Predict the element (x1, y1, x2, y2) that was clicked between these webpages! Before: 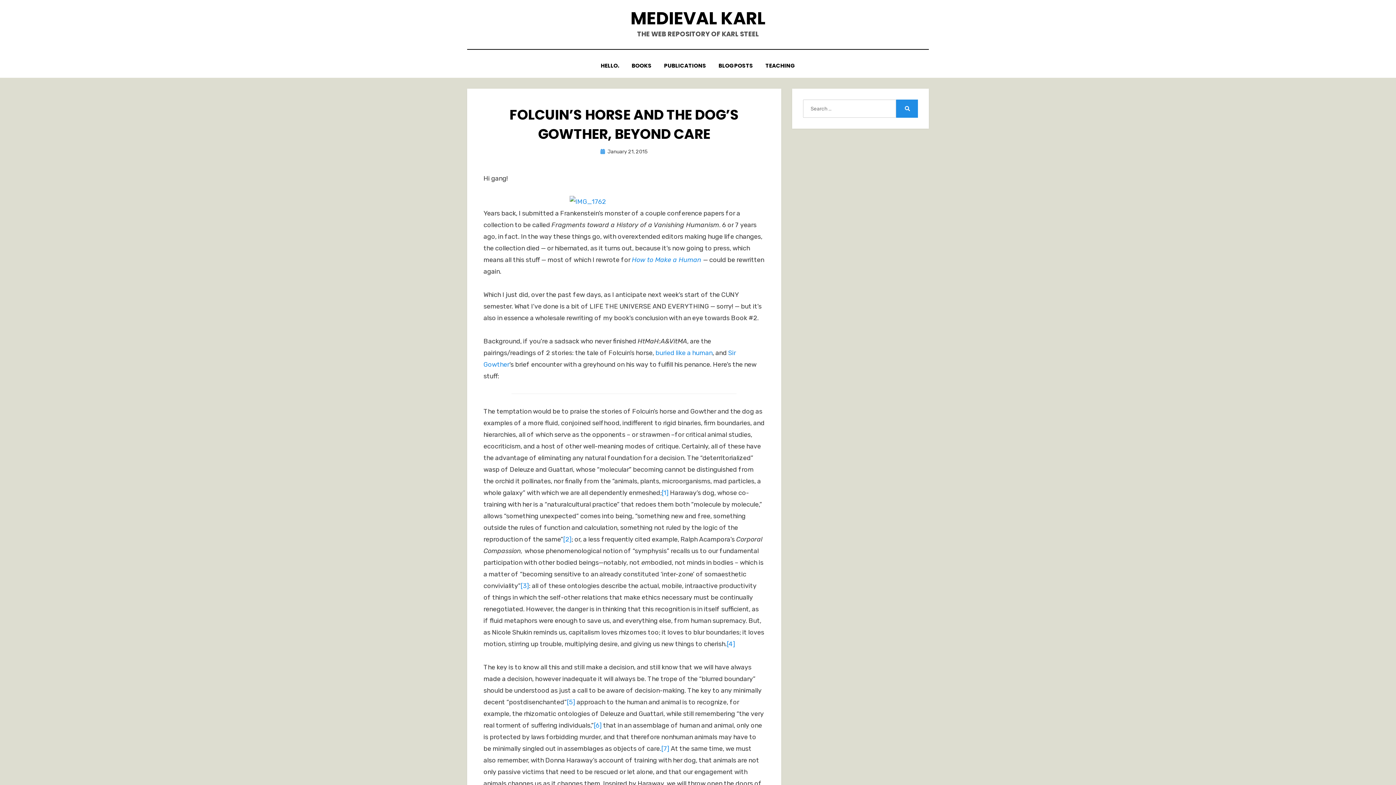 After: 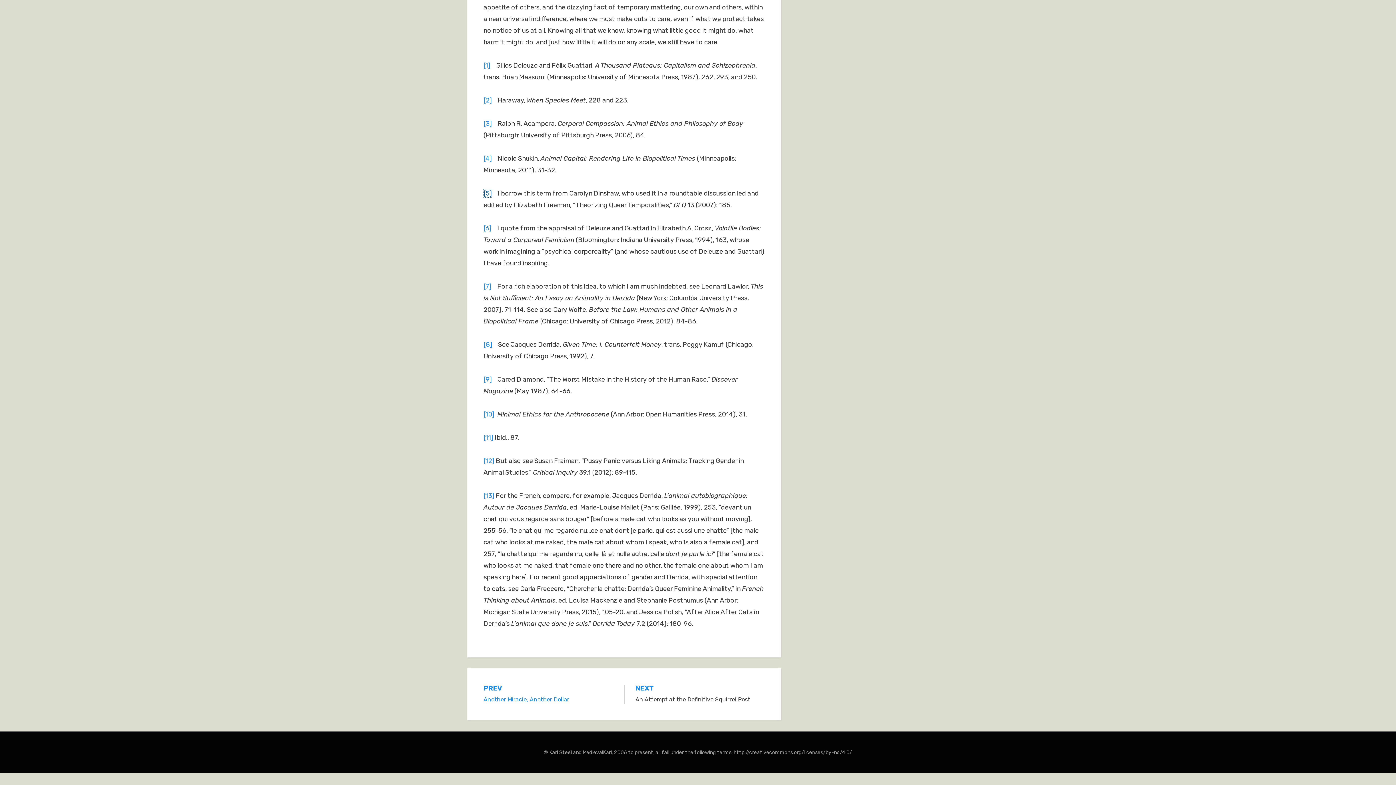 Action: label: [5] bbox: (566, 698, 575, 706)